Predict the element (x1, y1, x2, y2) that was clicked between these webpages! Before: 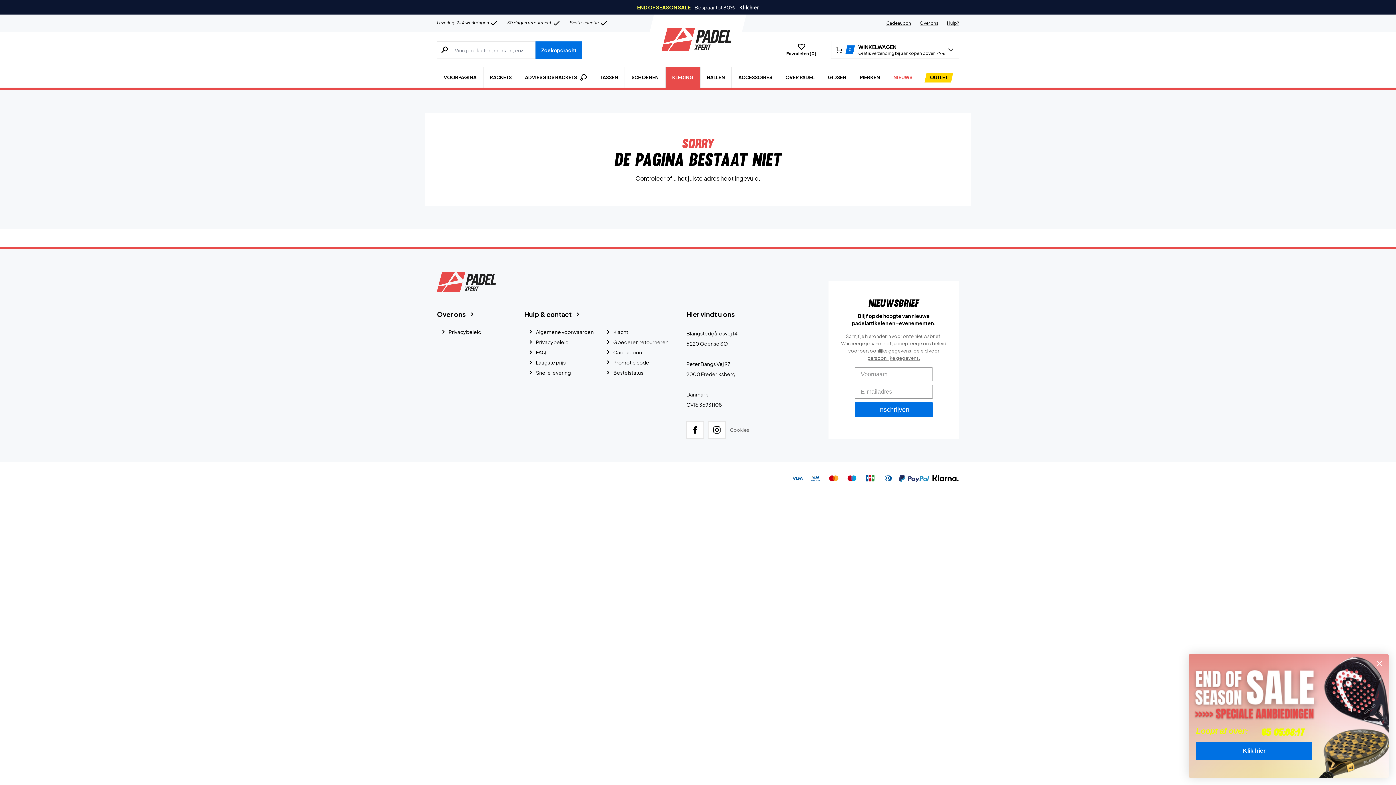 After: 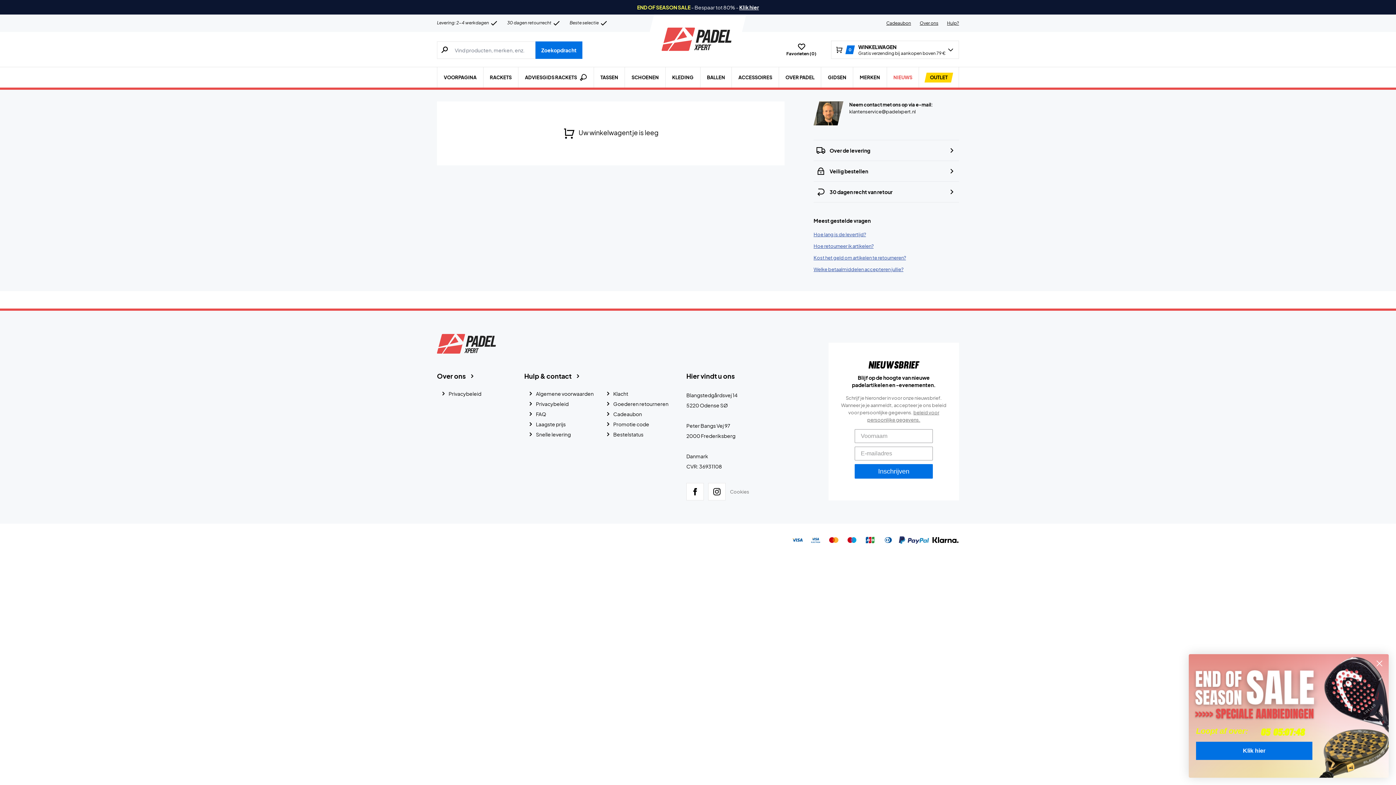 Action: bbox: (836, 43, 947, 56) label: 0
WINKELWAGEN
Gratis verzending bij aankopen boven 79 €